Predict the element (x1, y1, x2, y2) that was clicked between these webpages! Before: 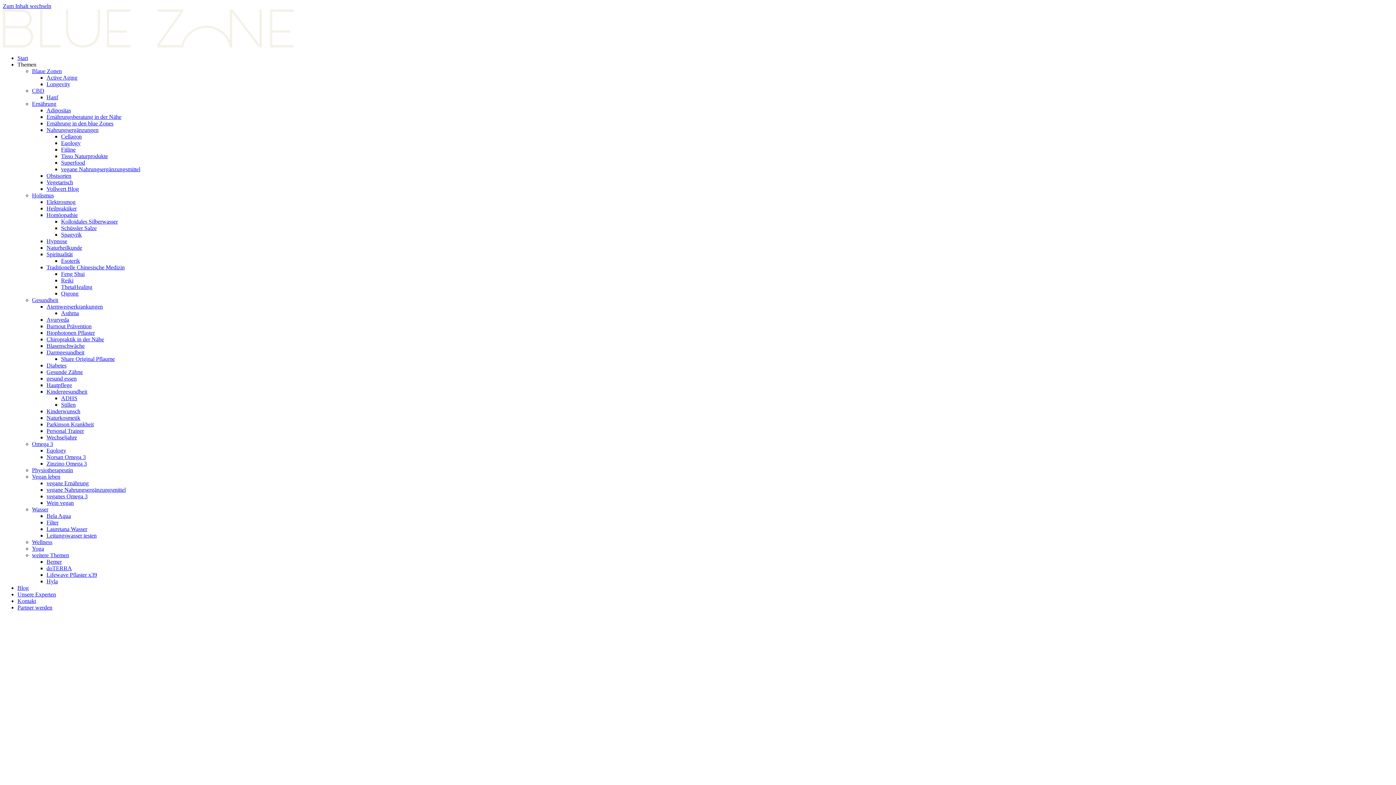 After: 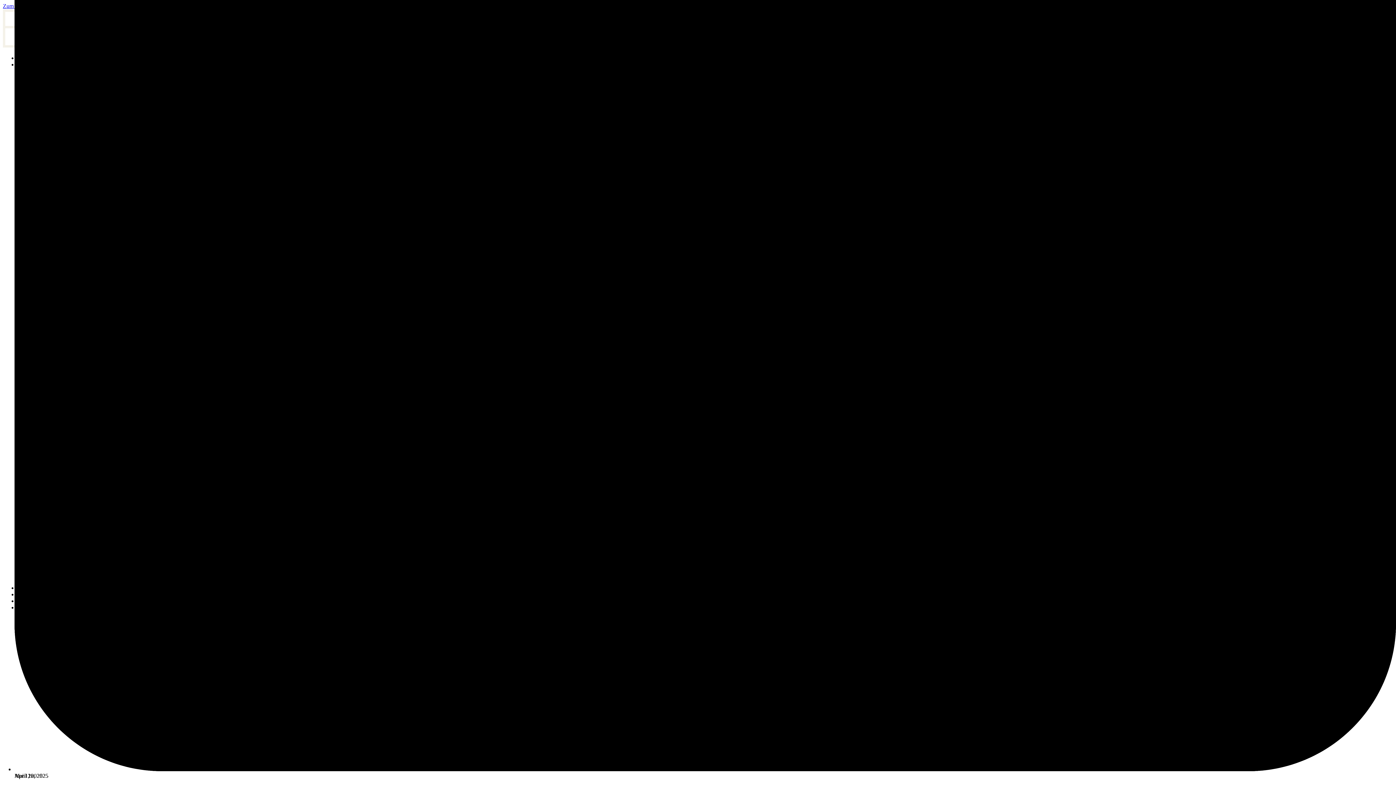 Action: bbox: (32, 467, 73, 473) label: Physiotherapeutin